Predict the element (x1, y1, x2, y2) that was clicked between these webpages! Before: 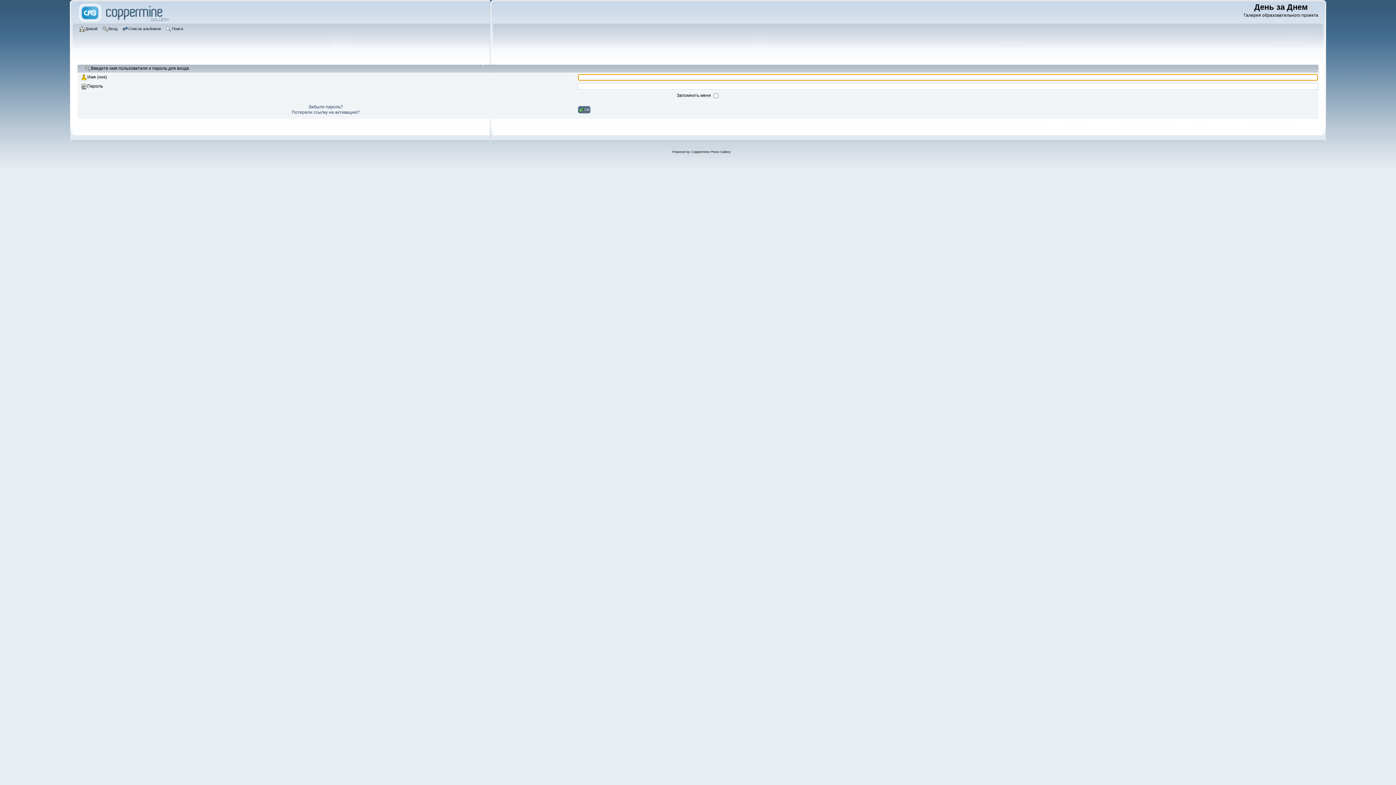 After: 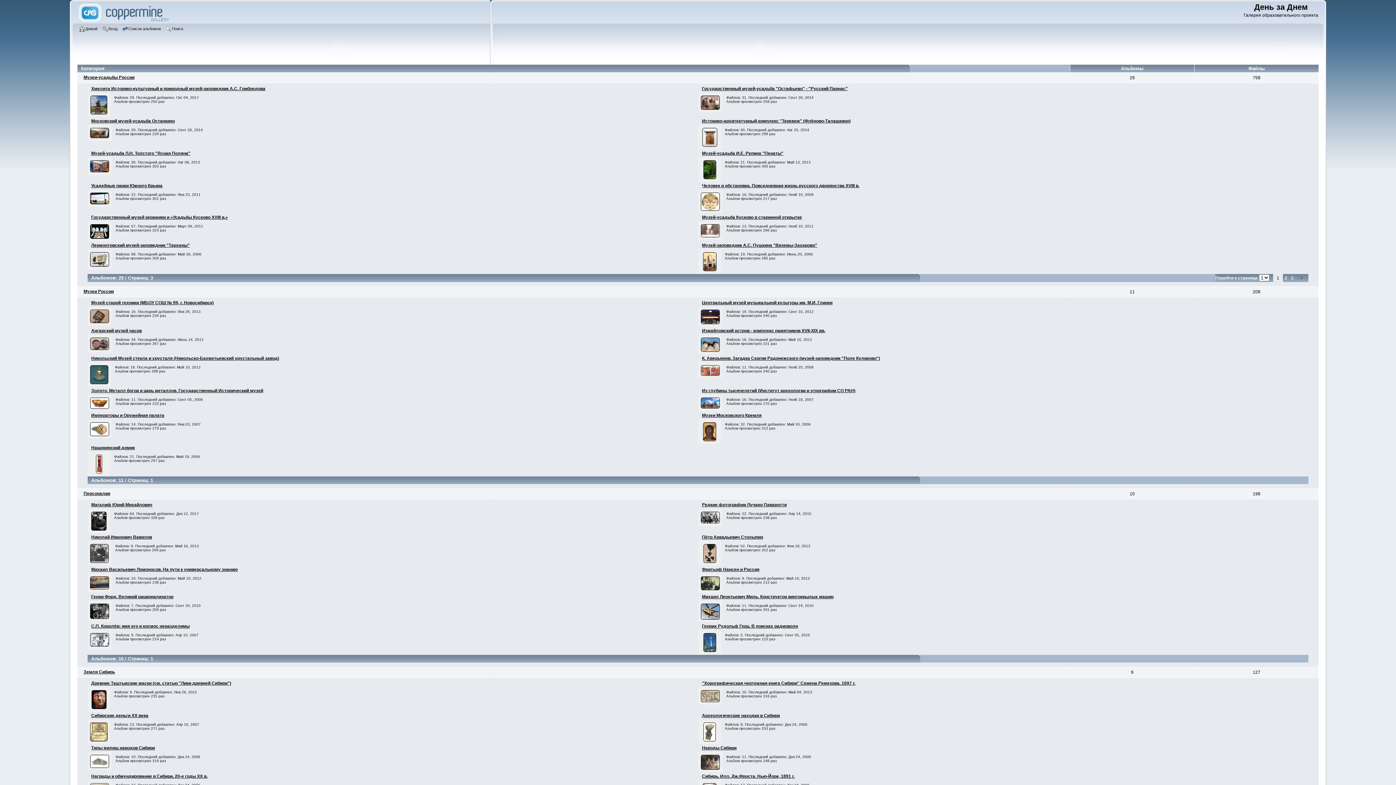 Action: bbox: (79, 25, 99, 33) label: Домой